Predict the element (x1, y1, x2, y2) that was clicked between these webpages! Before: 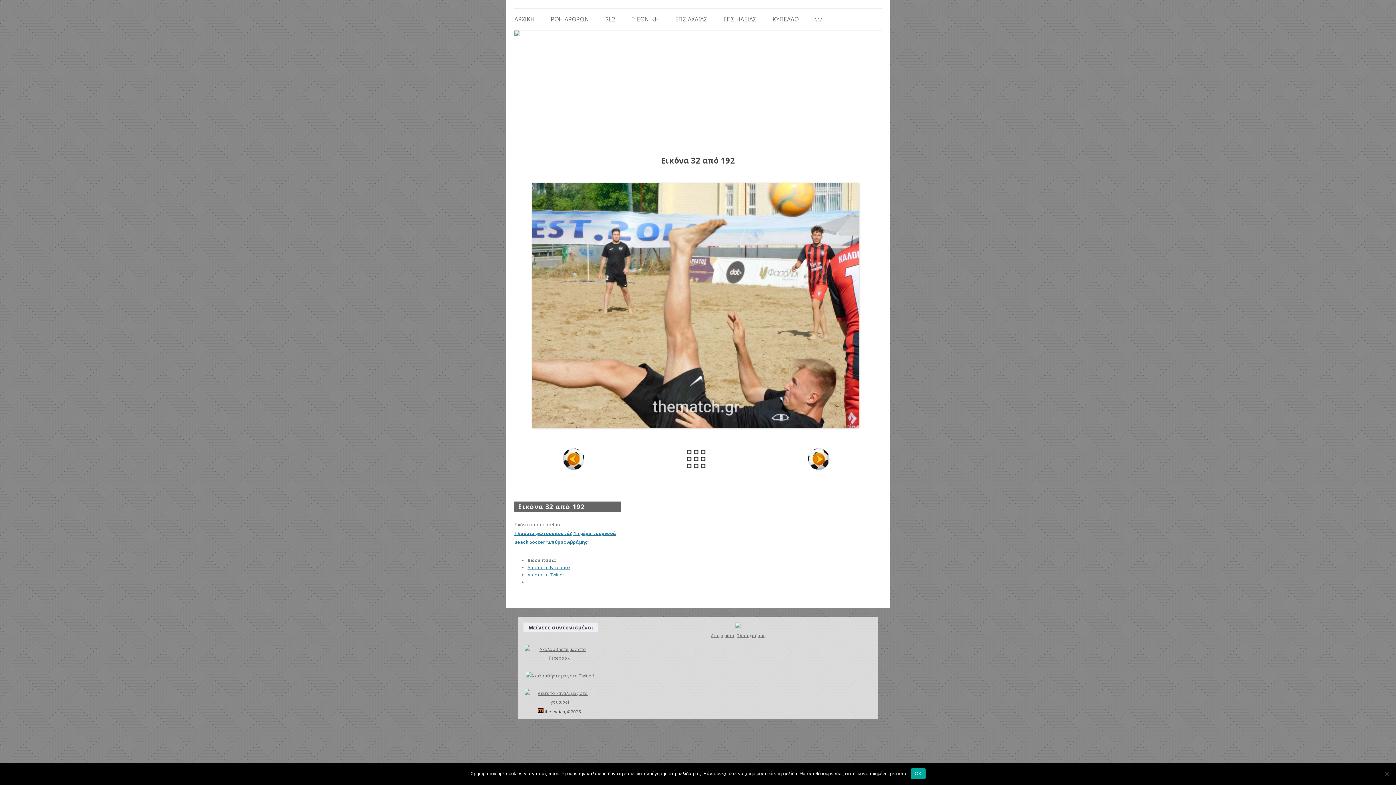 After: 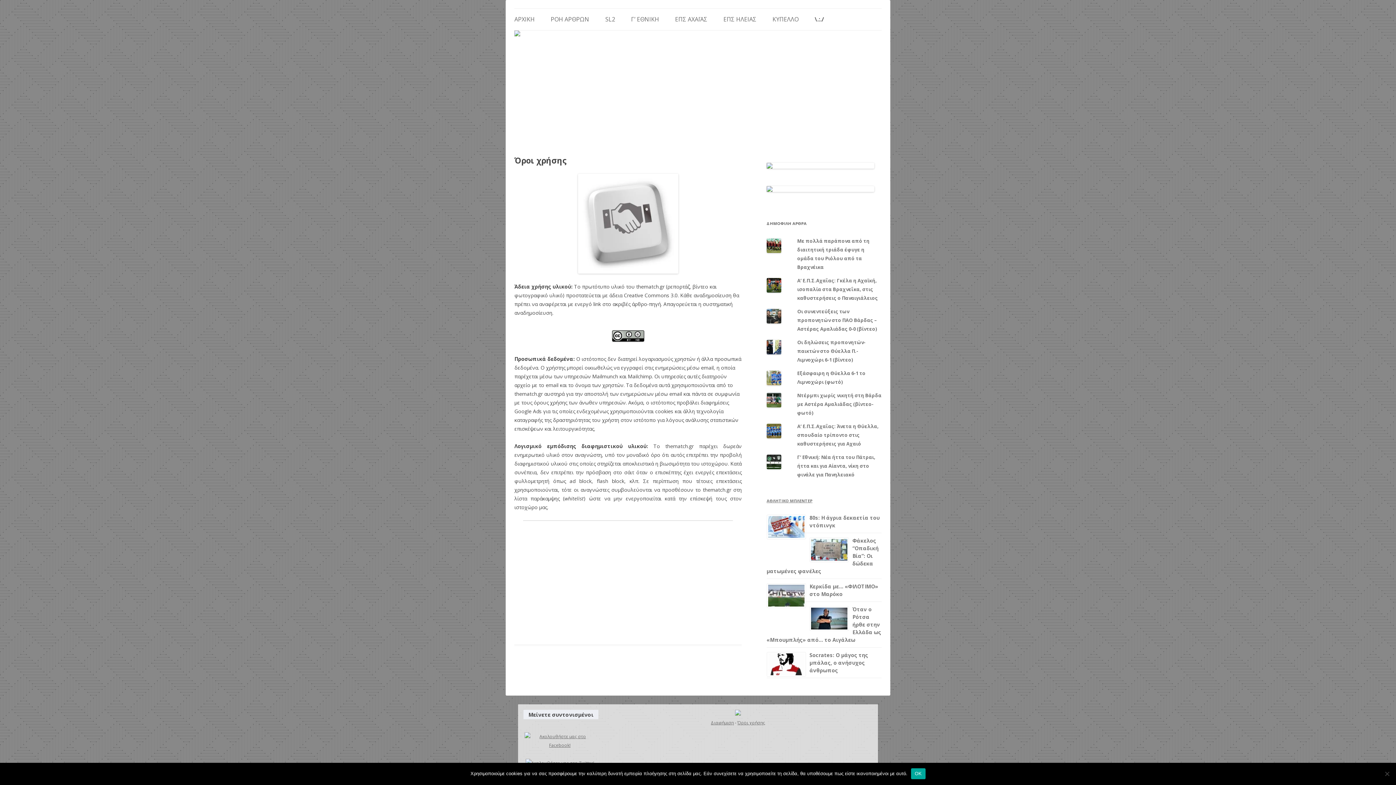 Action: bbox: (737, 632, 765, 638) label: Όροι χρήσης